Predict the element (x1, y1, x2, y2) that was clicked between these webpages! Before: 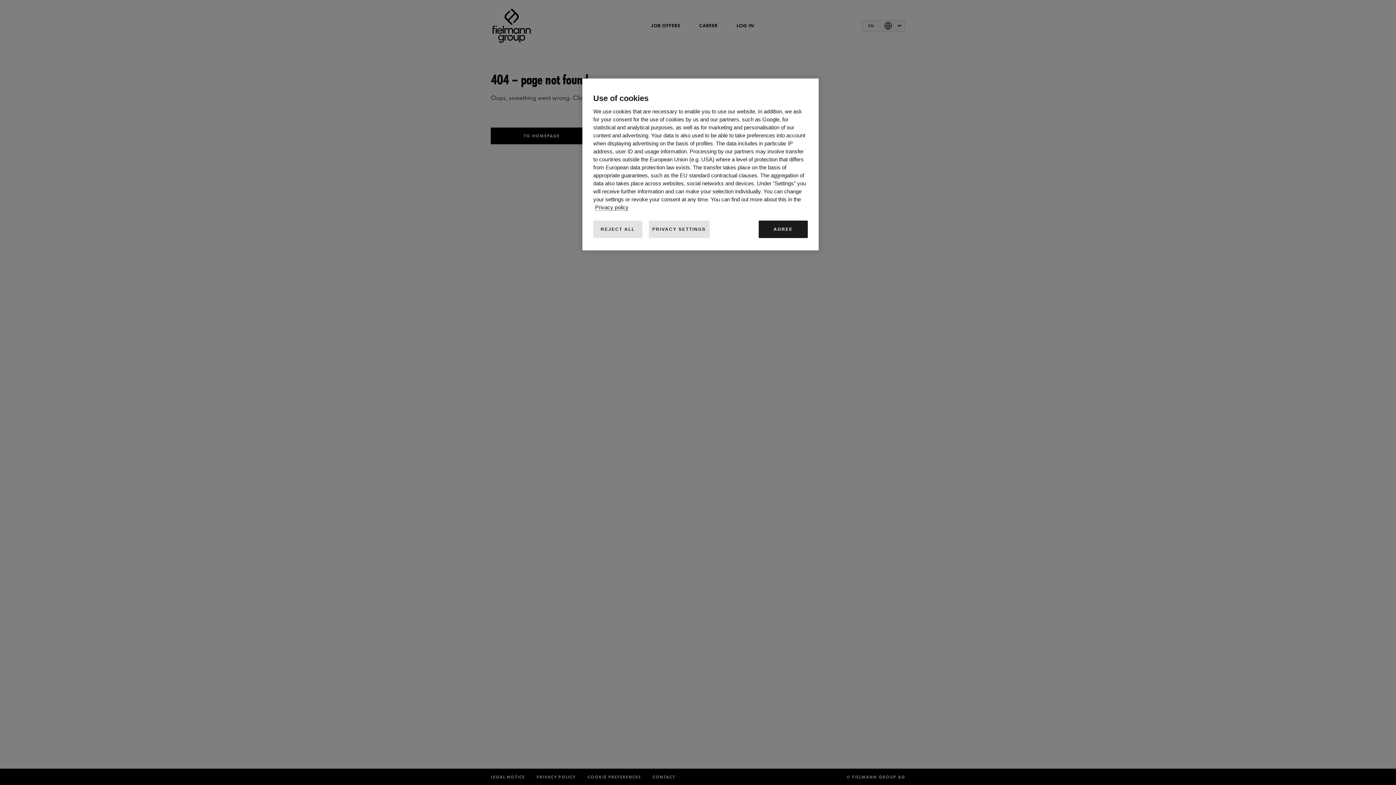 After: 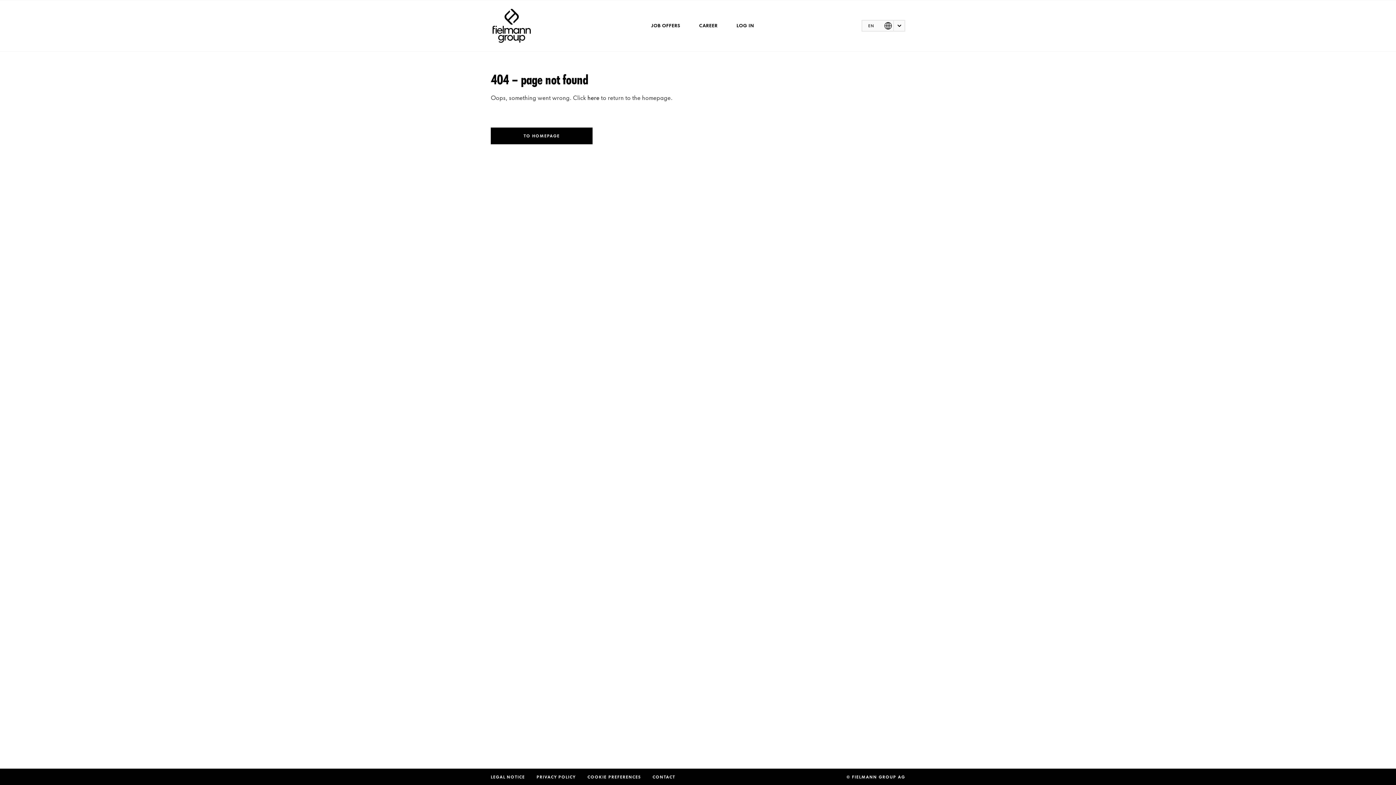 Action: bbox: (758, 220, 808, 238) label: AGREE